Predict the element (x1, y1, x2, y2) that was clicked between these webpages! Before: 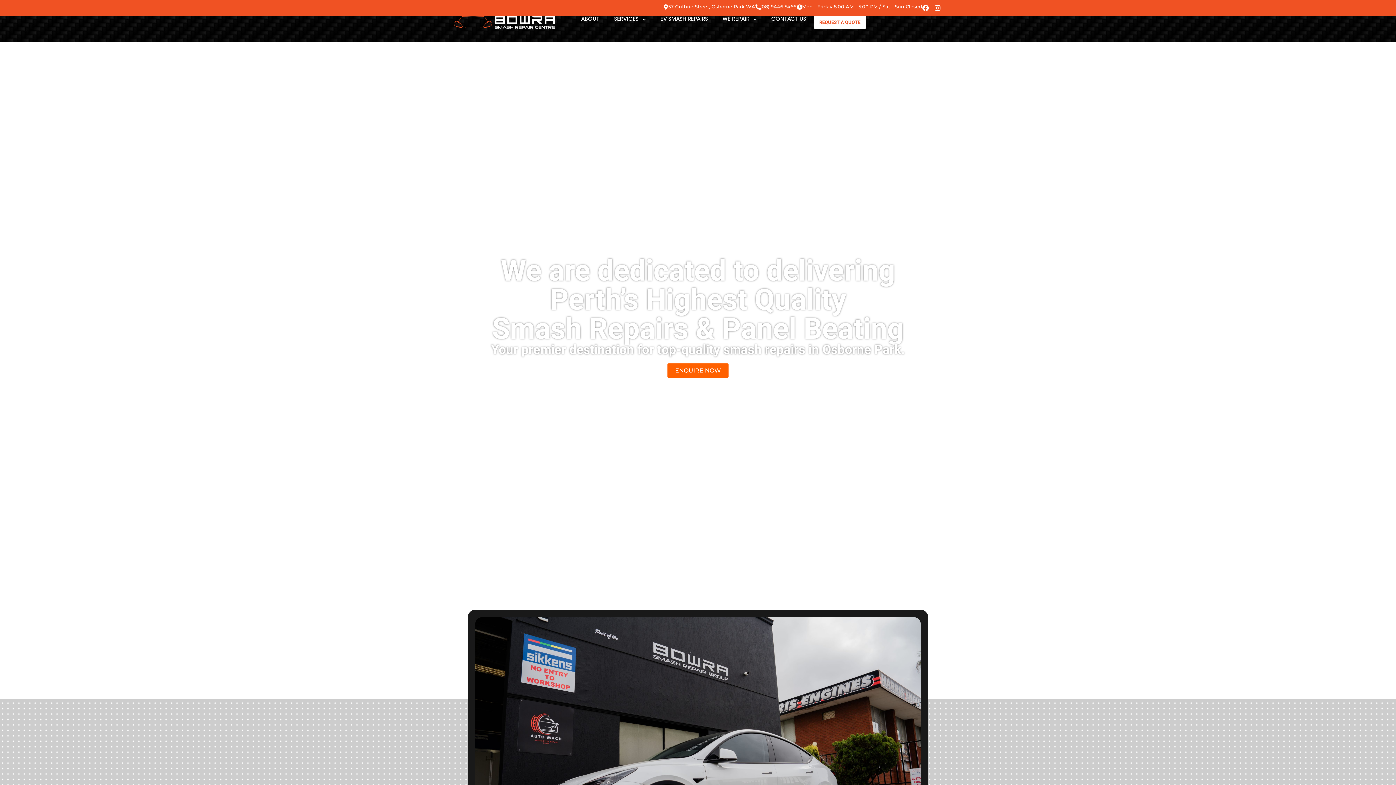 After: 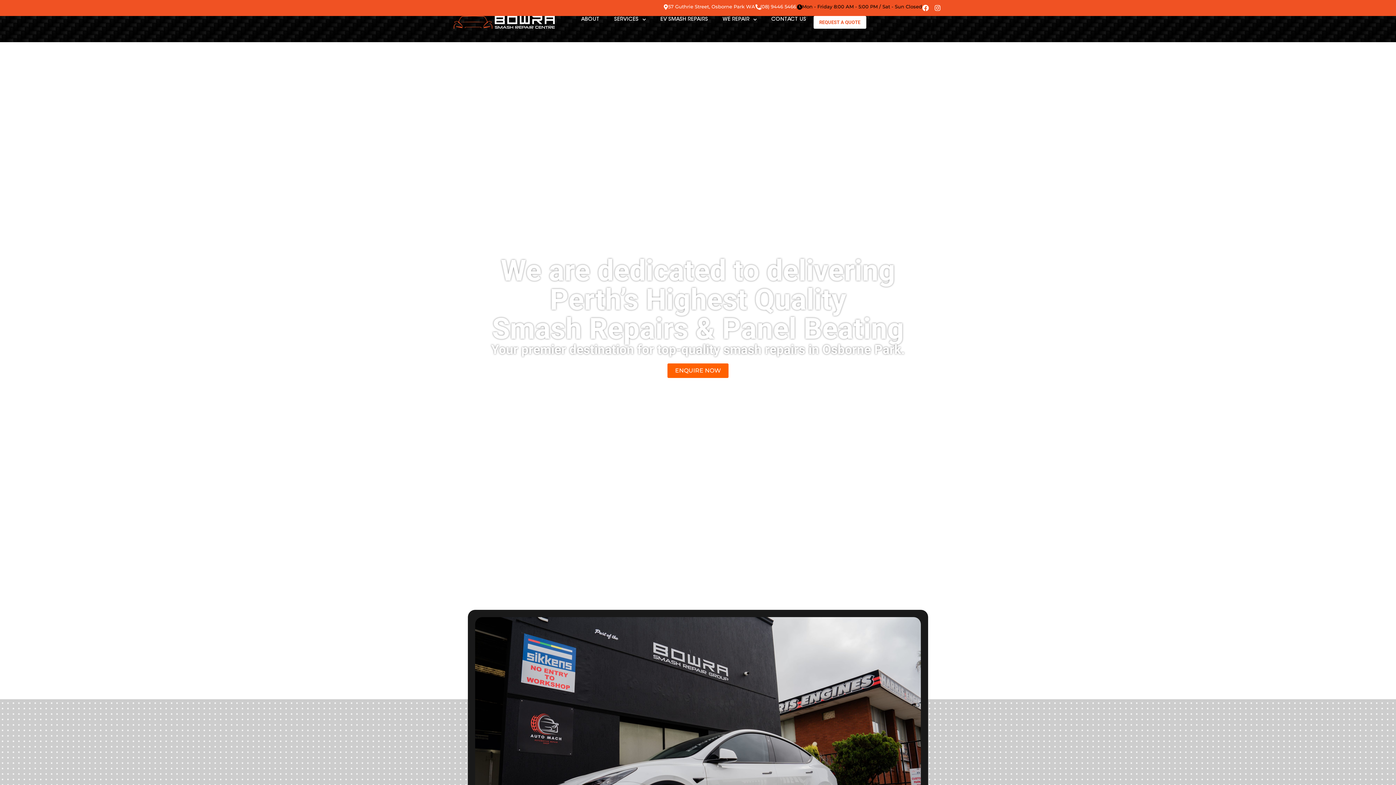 Action: bbox: (797, 4, 802, 9)